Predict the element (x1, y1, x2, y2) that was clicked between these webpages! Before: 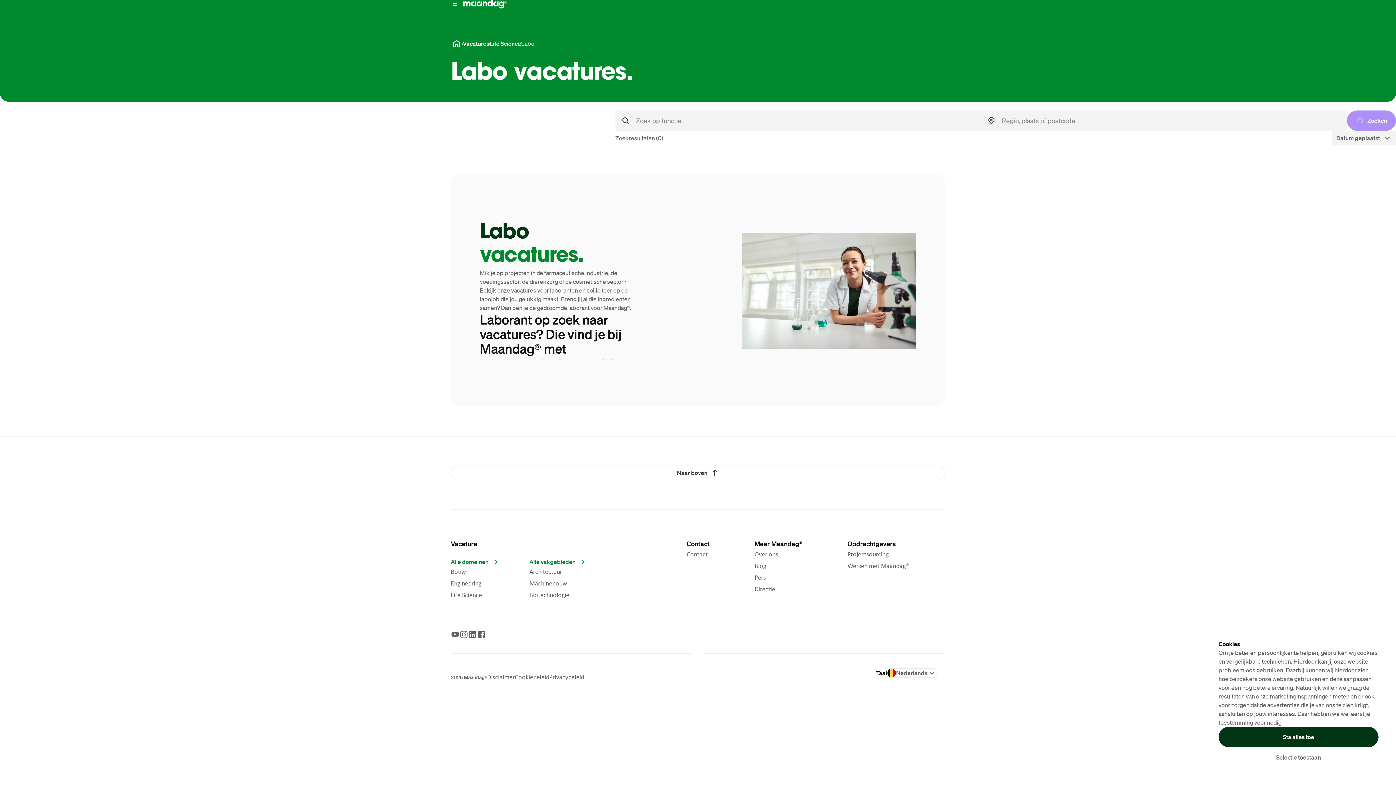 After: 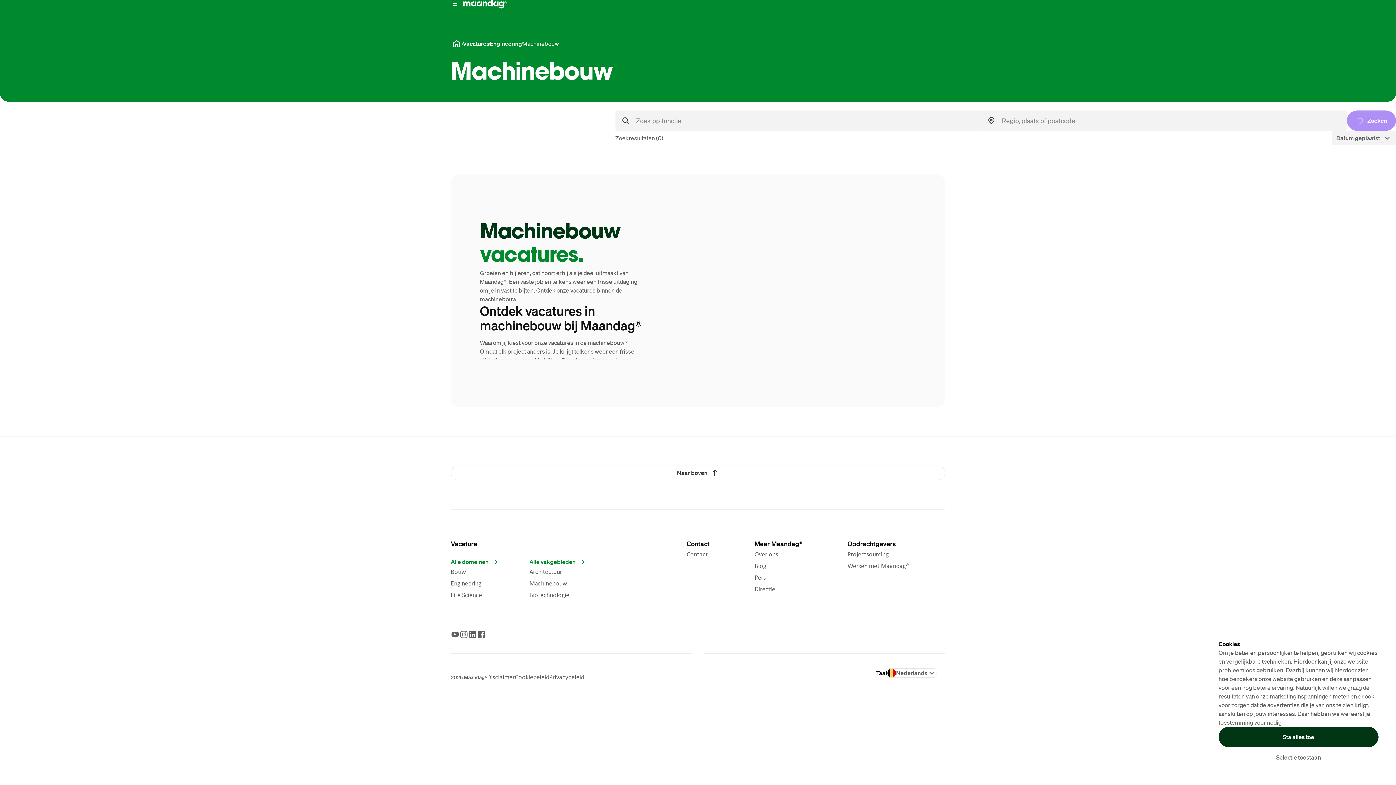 Action: label: Machinebouw bbox: (529, 578, 599, 589)